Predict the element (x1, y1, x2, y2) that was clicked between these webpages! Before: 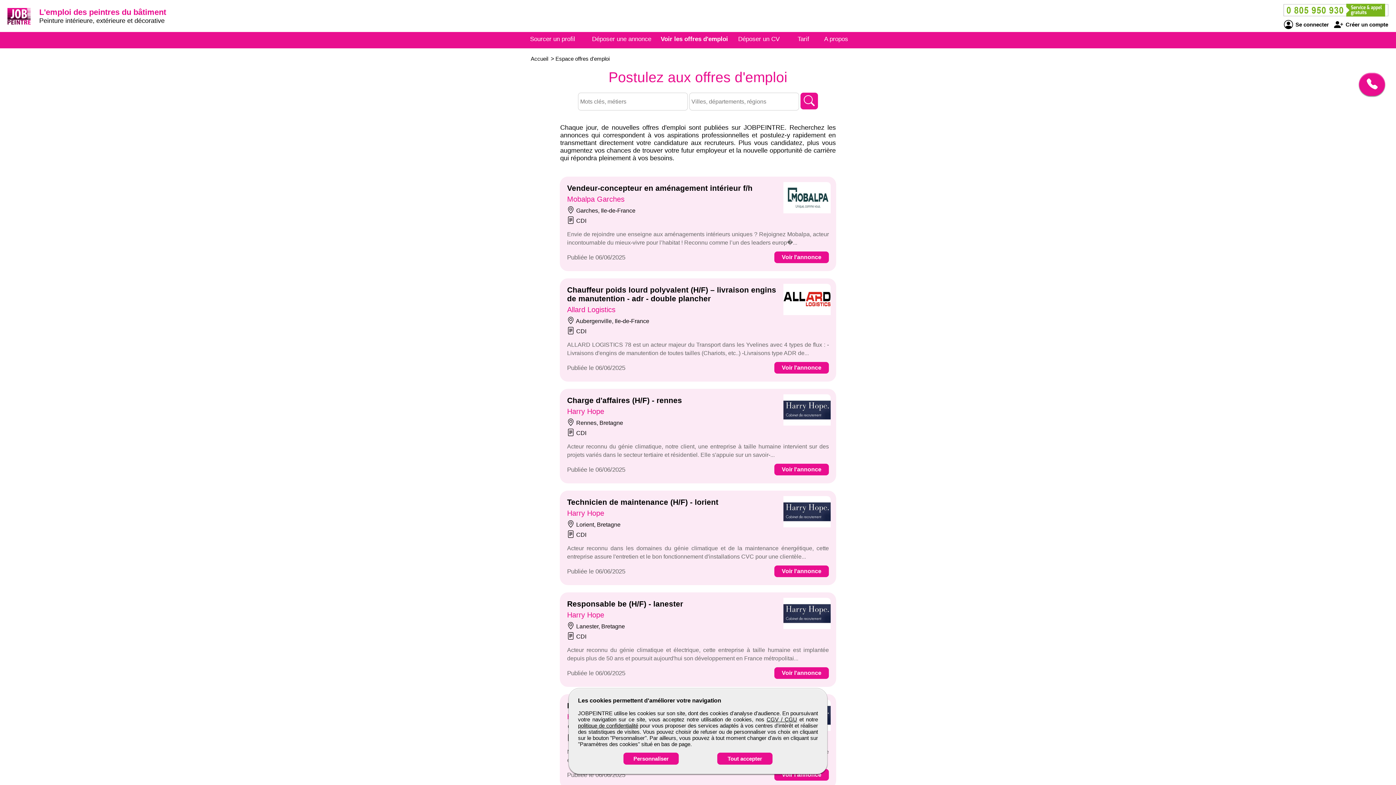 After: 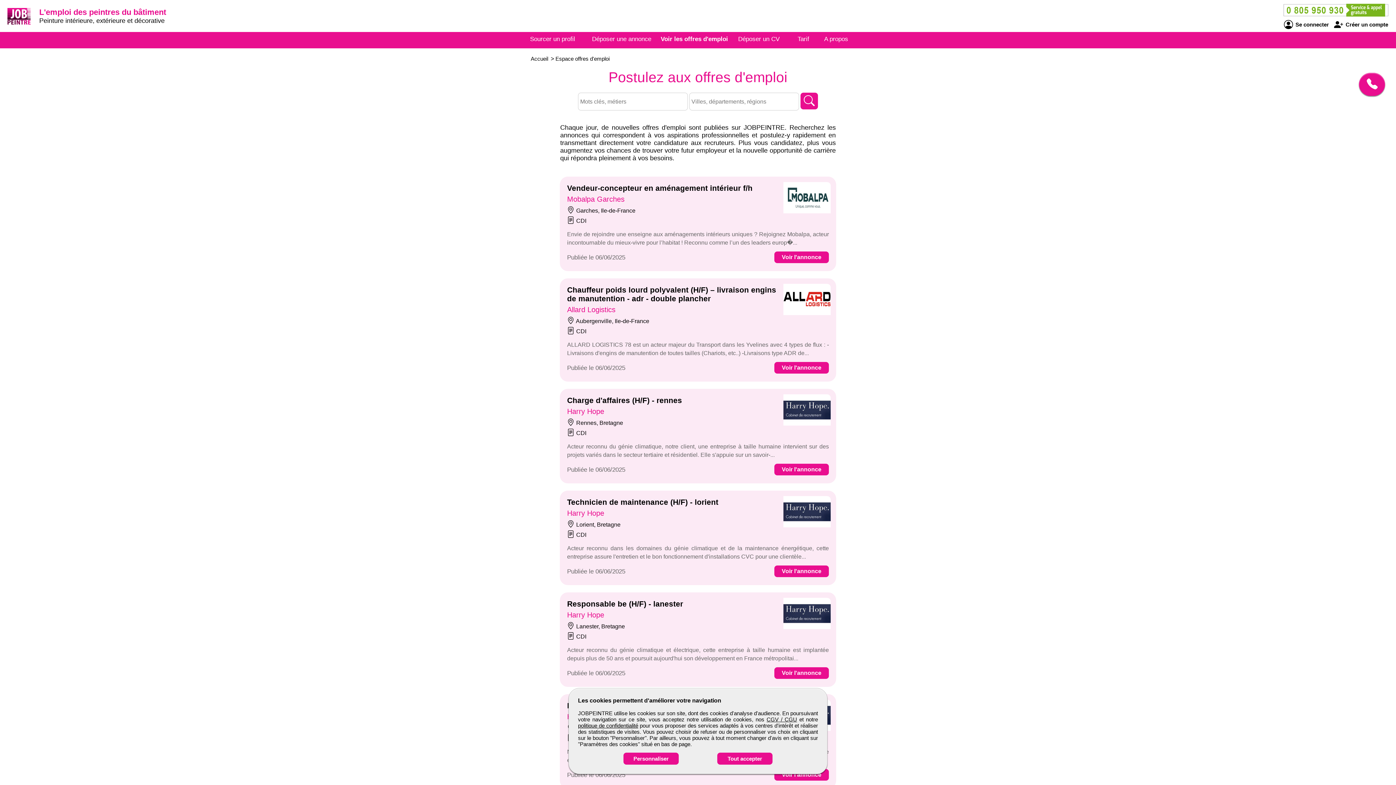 Action: label: Postulez aux offres d'emploi bbox: (608, 69, 787, 85)